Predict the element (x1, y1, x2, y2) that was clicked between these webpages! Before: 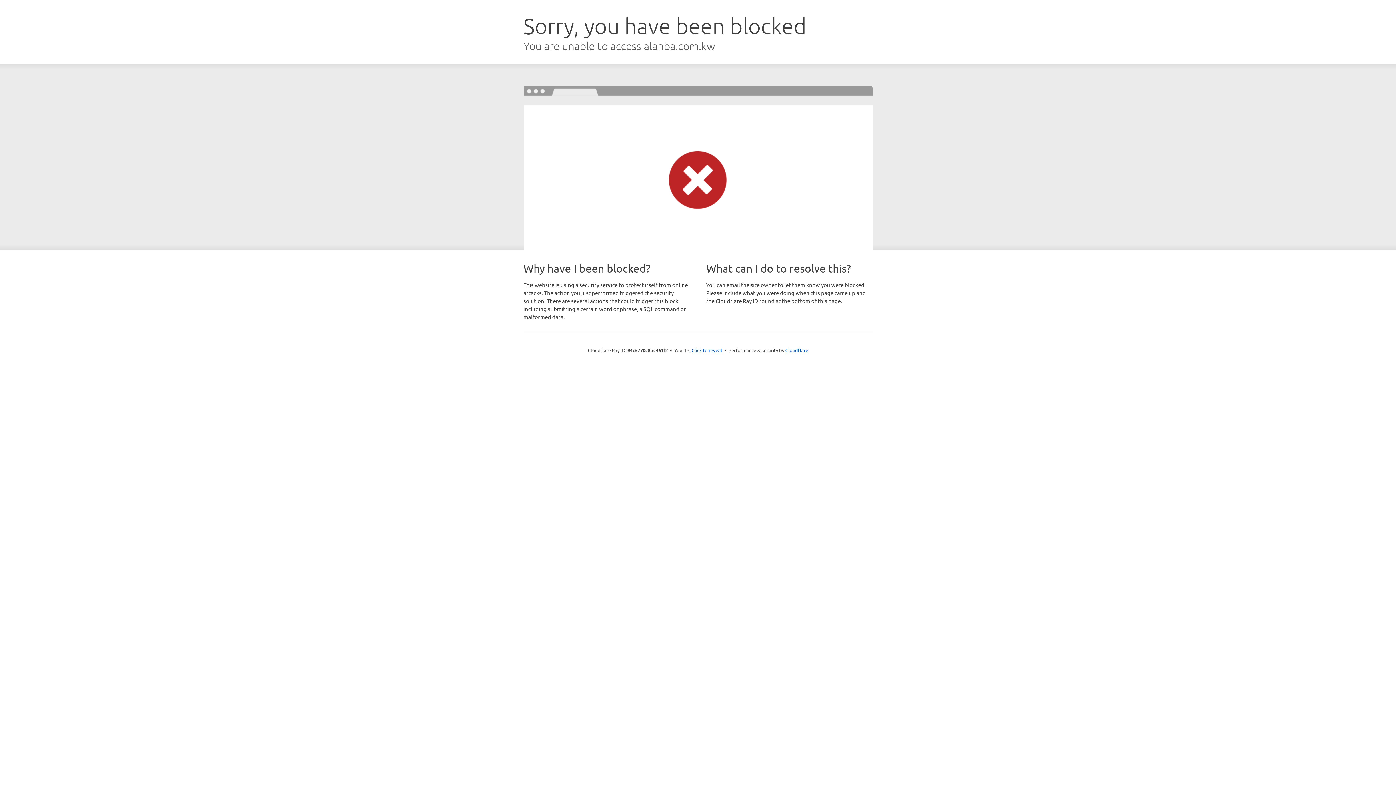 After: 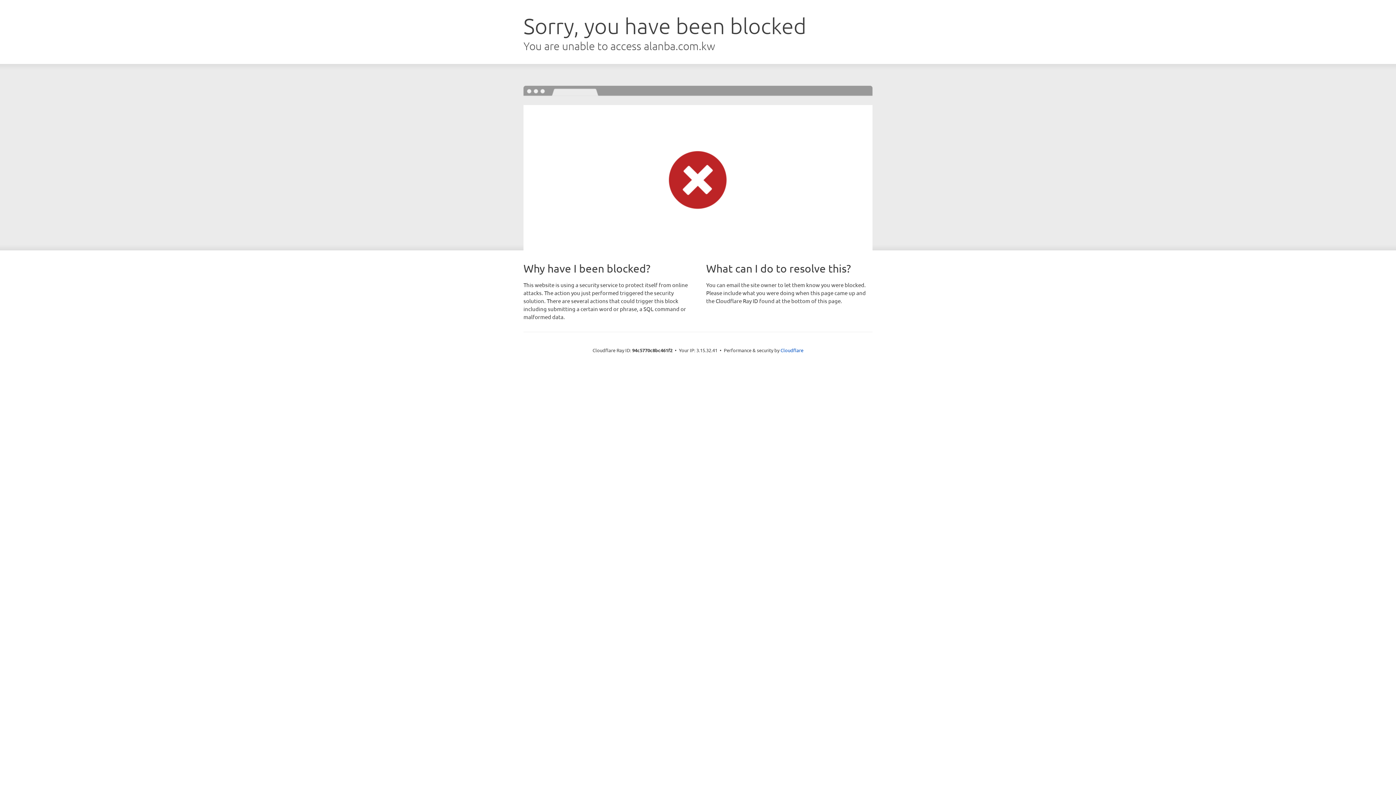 Action: bbox: (691, 346, 722, 353) label: Click to reveal